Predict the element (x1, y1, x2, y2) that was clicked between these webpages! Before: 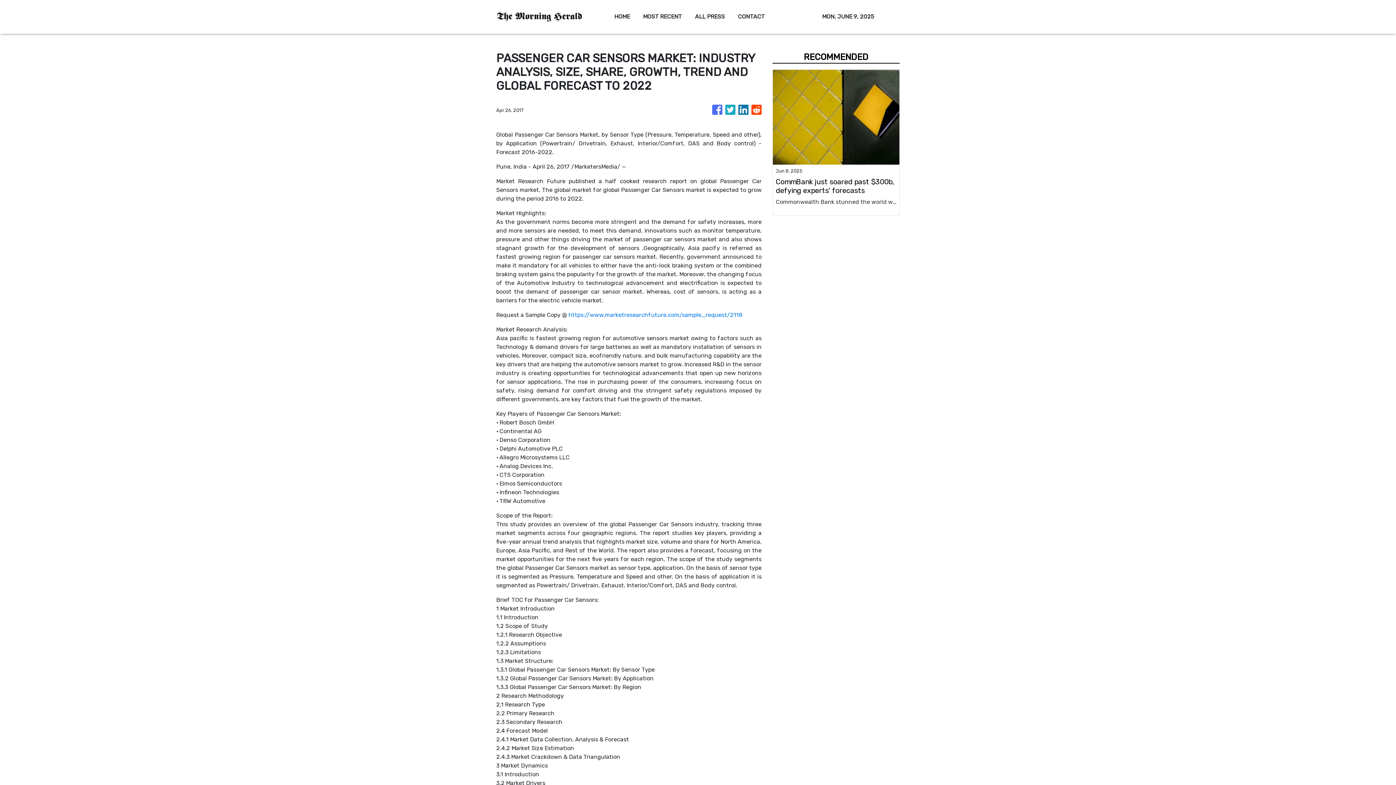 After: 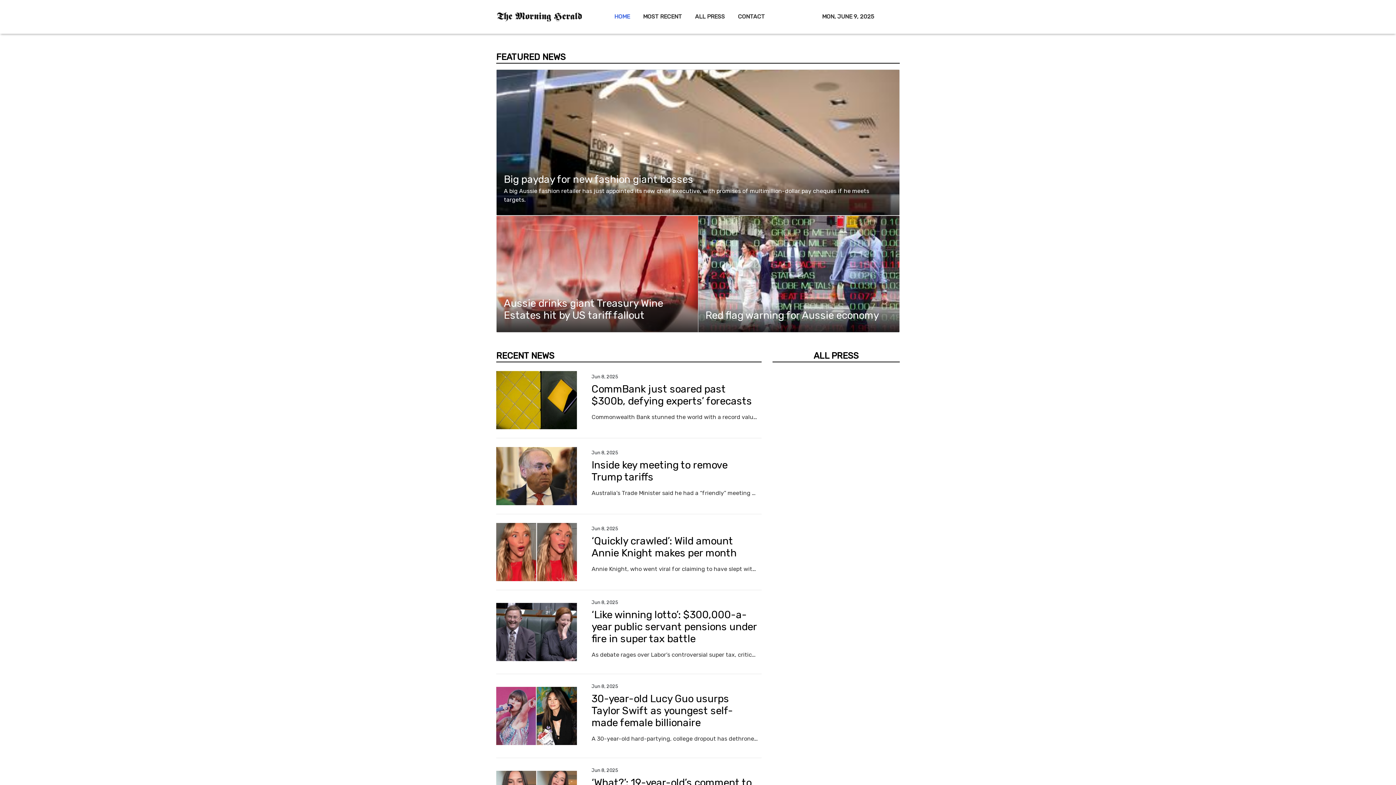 Action: bbox: (607, 8, 636, 24) label: HOME